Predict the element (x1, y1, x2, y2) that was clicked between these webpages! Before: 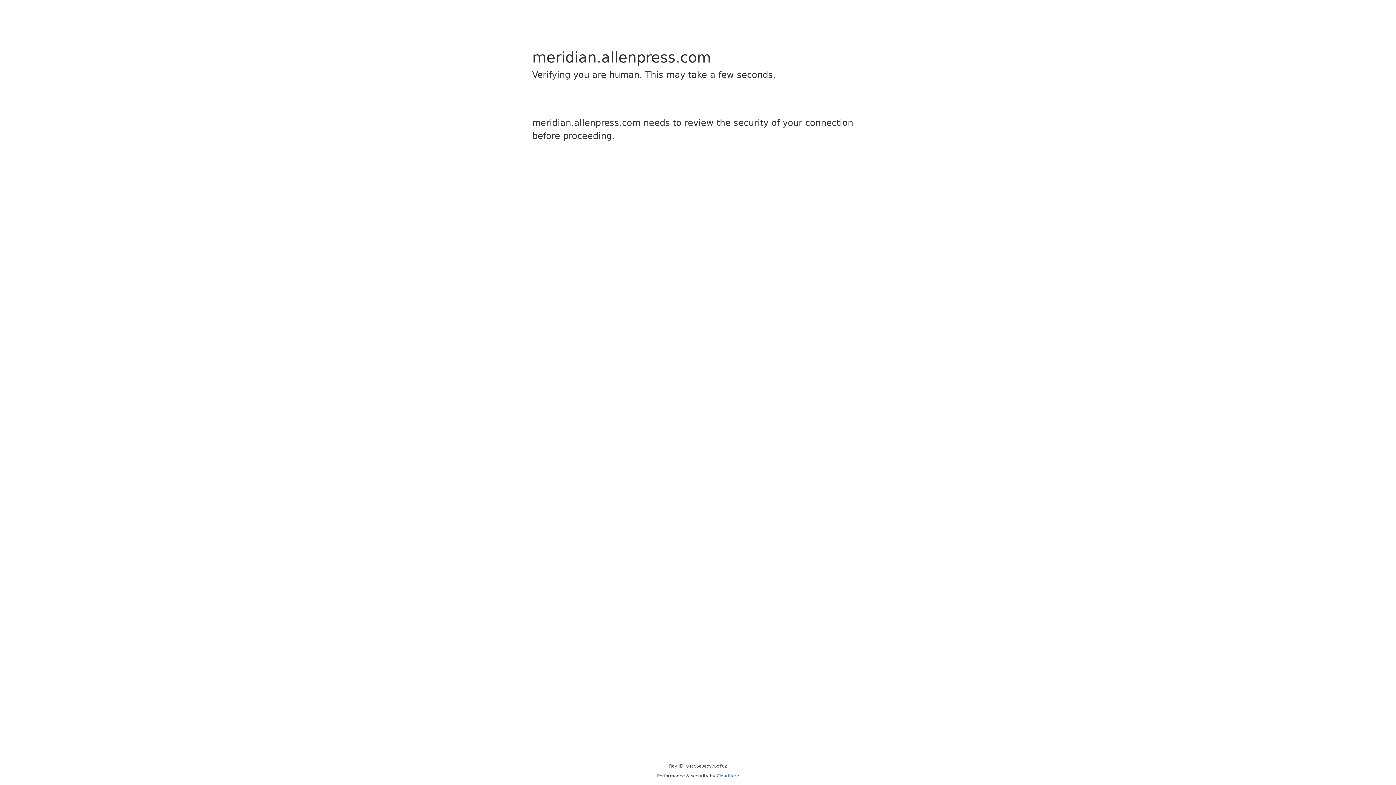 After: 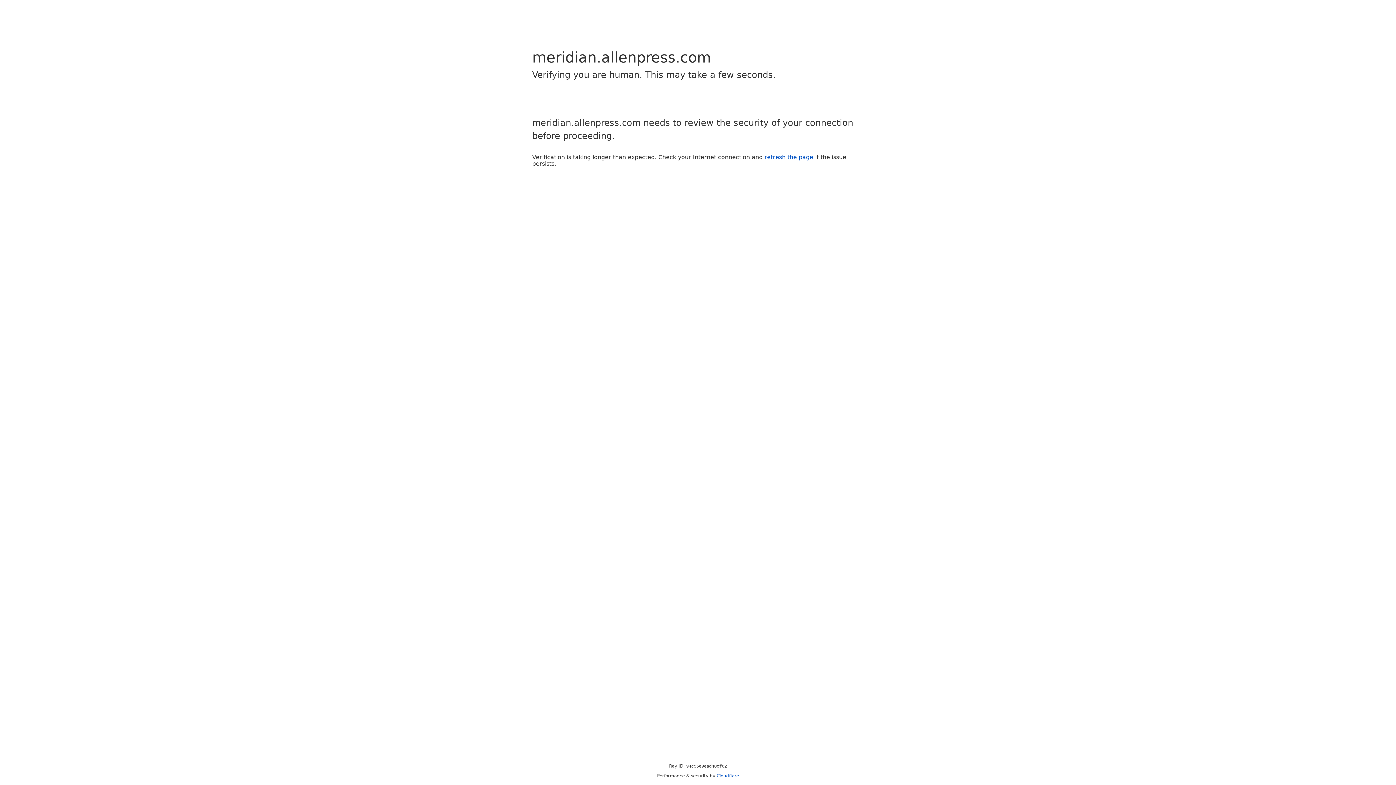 Action: bbox: (716, 773, 739, 778) label: Cloudflare